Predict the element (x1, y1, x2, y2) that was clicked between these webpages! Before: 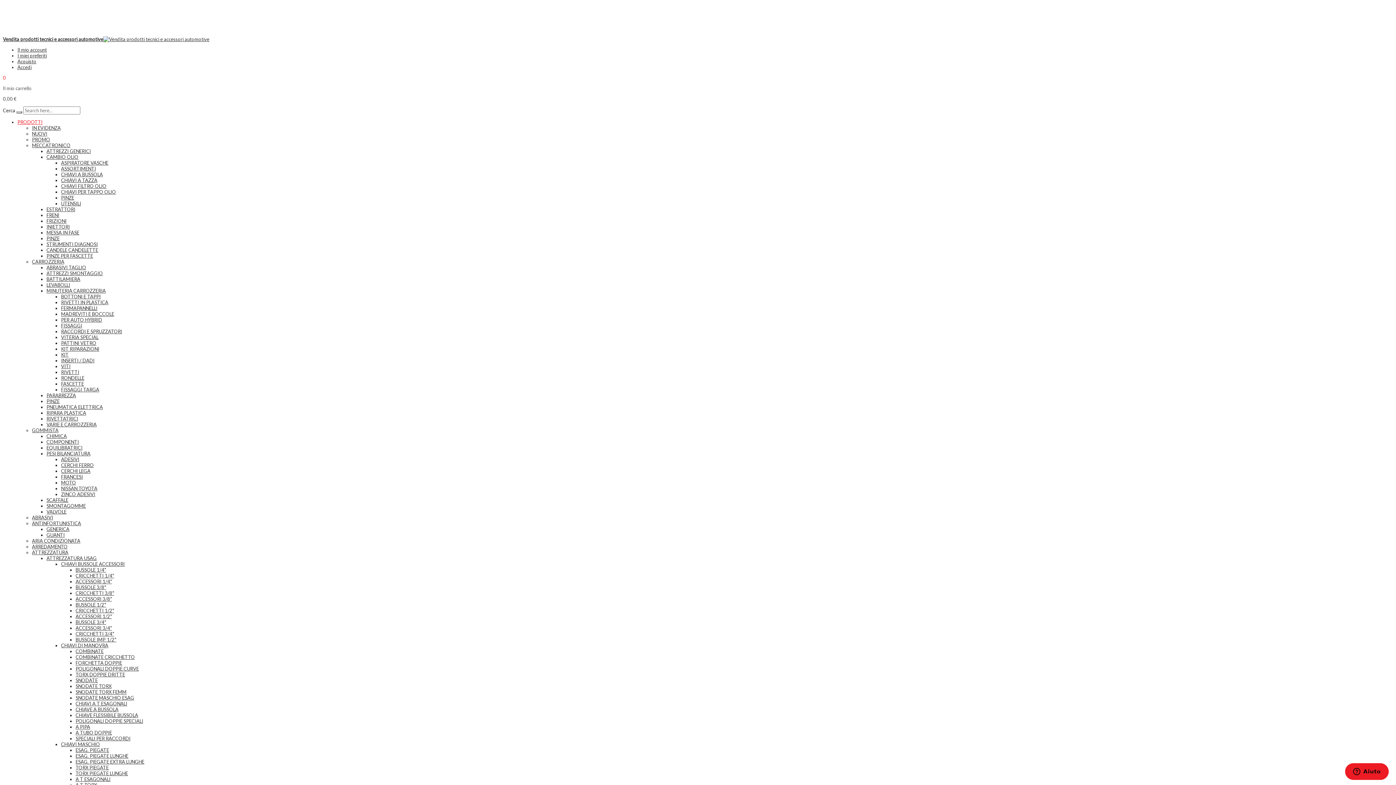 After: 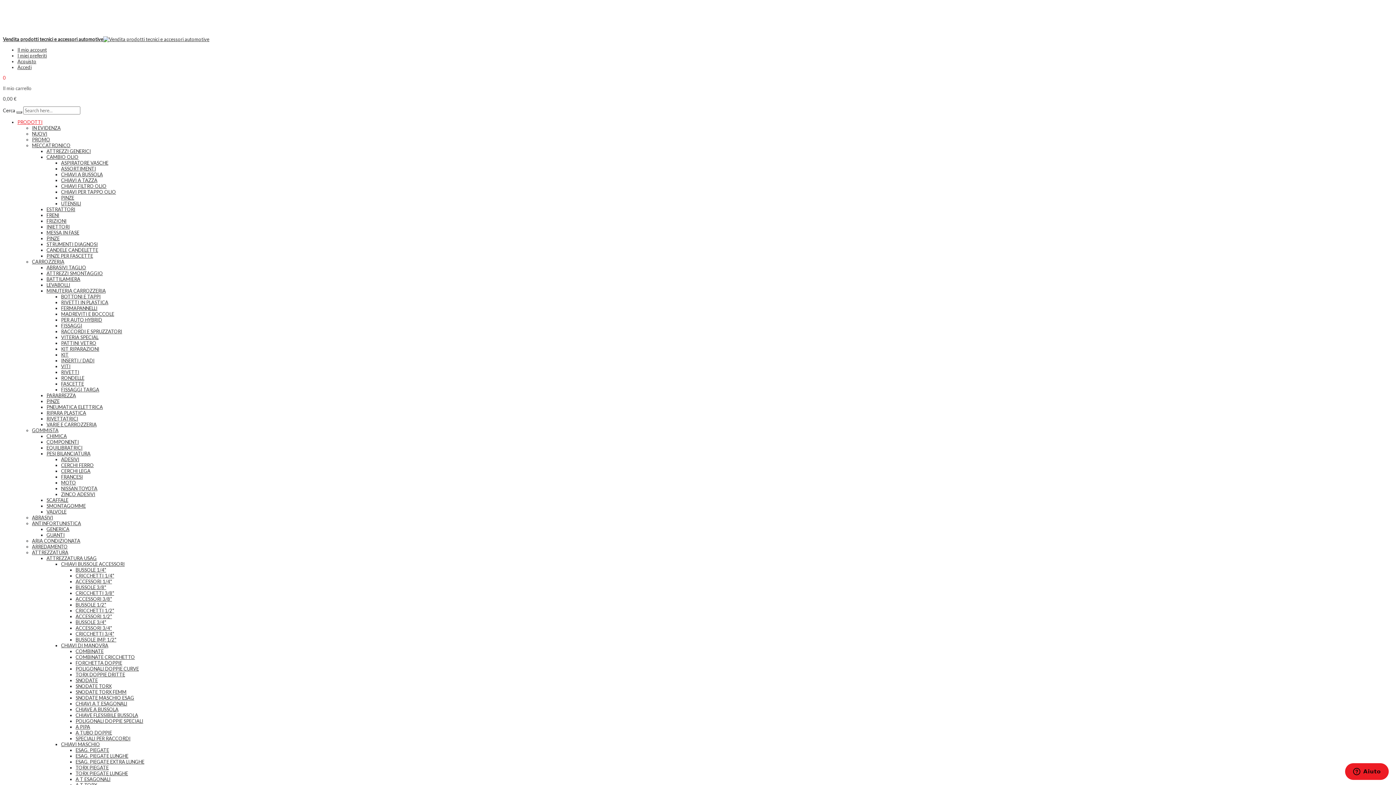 Action: label: CHIAVE A BUSSOLA bbox: (75, 706, 118, 712)